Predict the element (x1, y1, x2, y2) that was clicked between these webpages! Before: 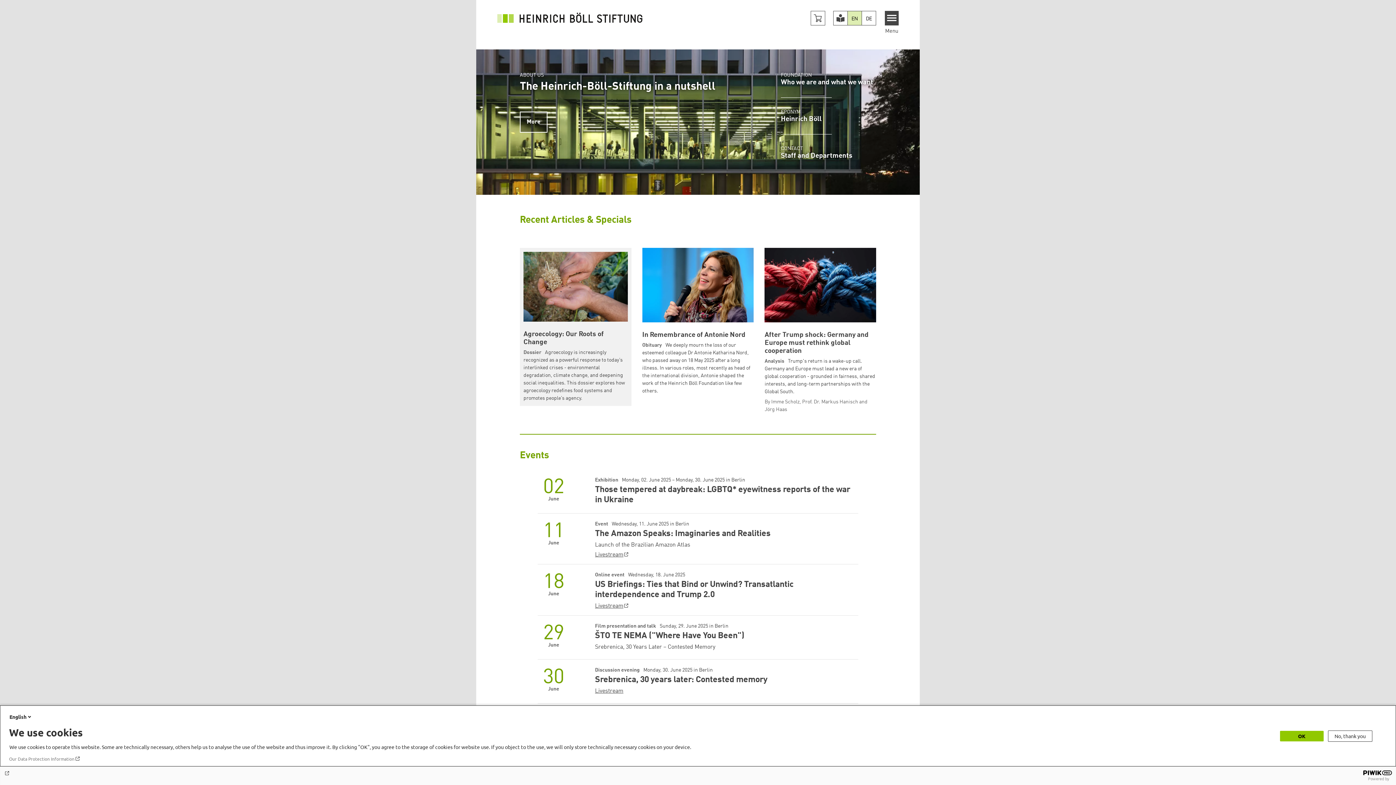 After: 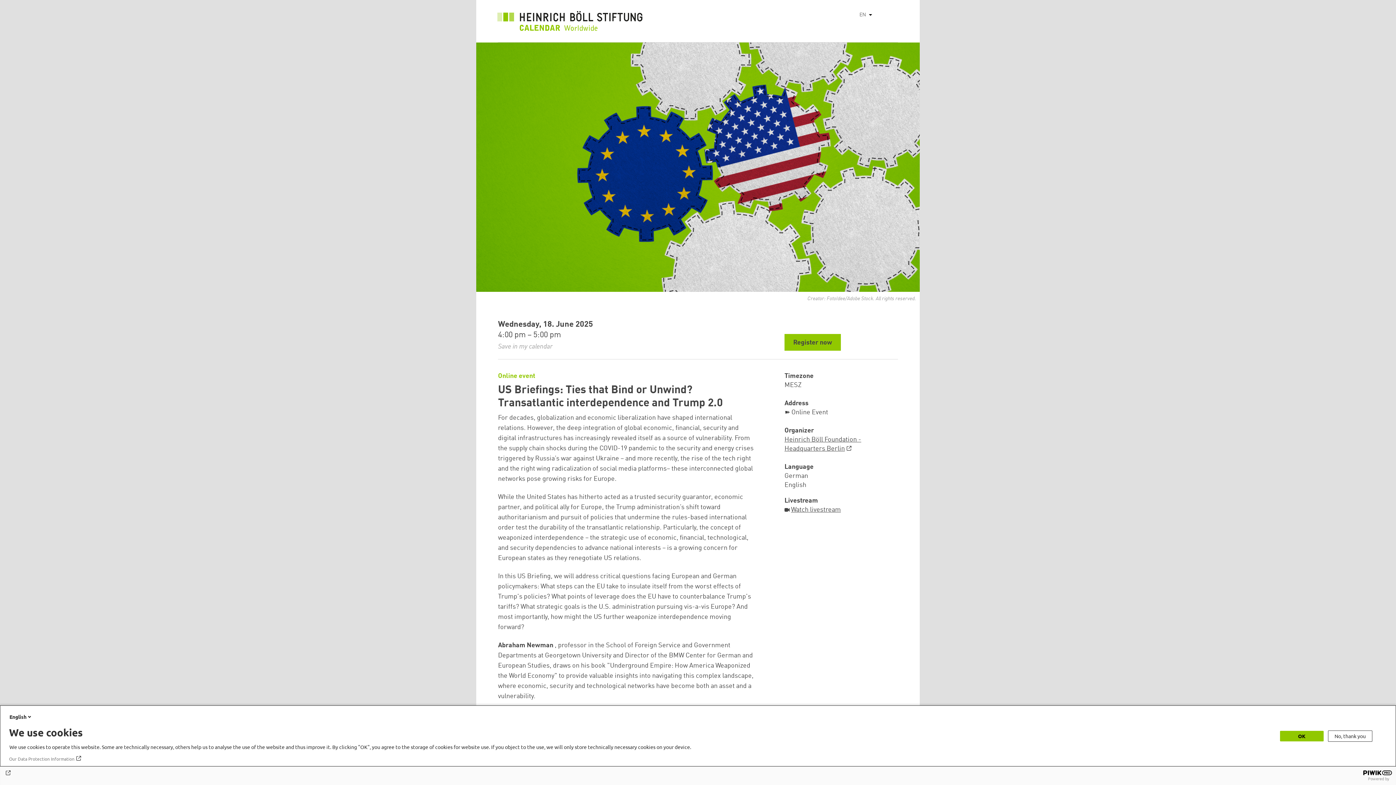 Action: label: US Briefings: Ties that Bind or Unwind? Transatlantic interdependence and Trump 2.0
Online event Wednesday, 18. June 2025 bbox: (595, 571, 858, 600)